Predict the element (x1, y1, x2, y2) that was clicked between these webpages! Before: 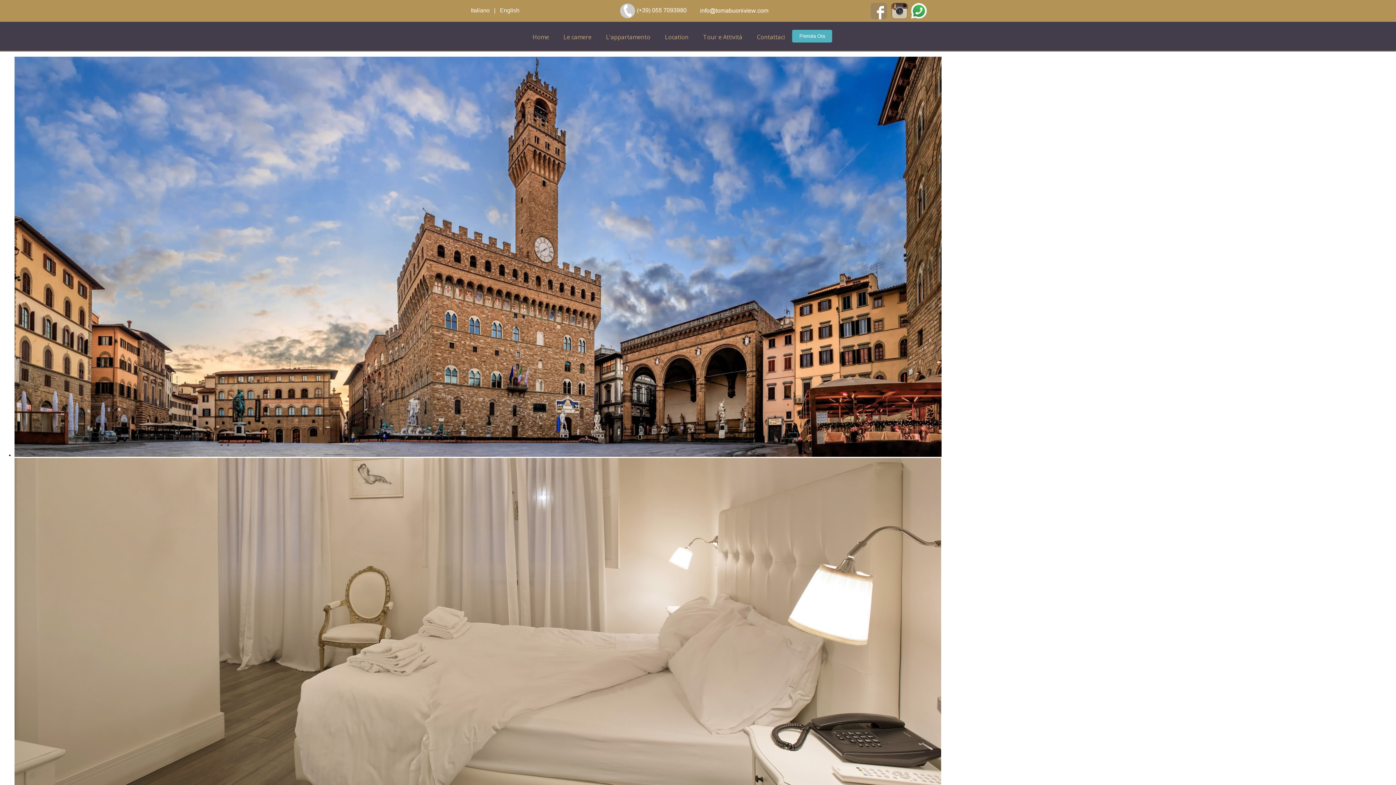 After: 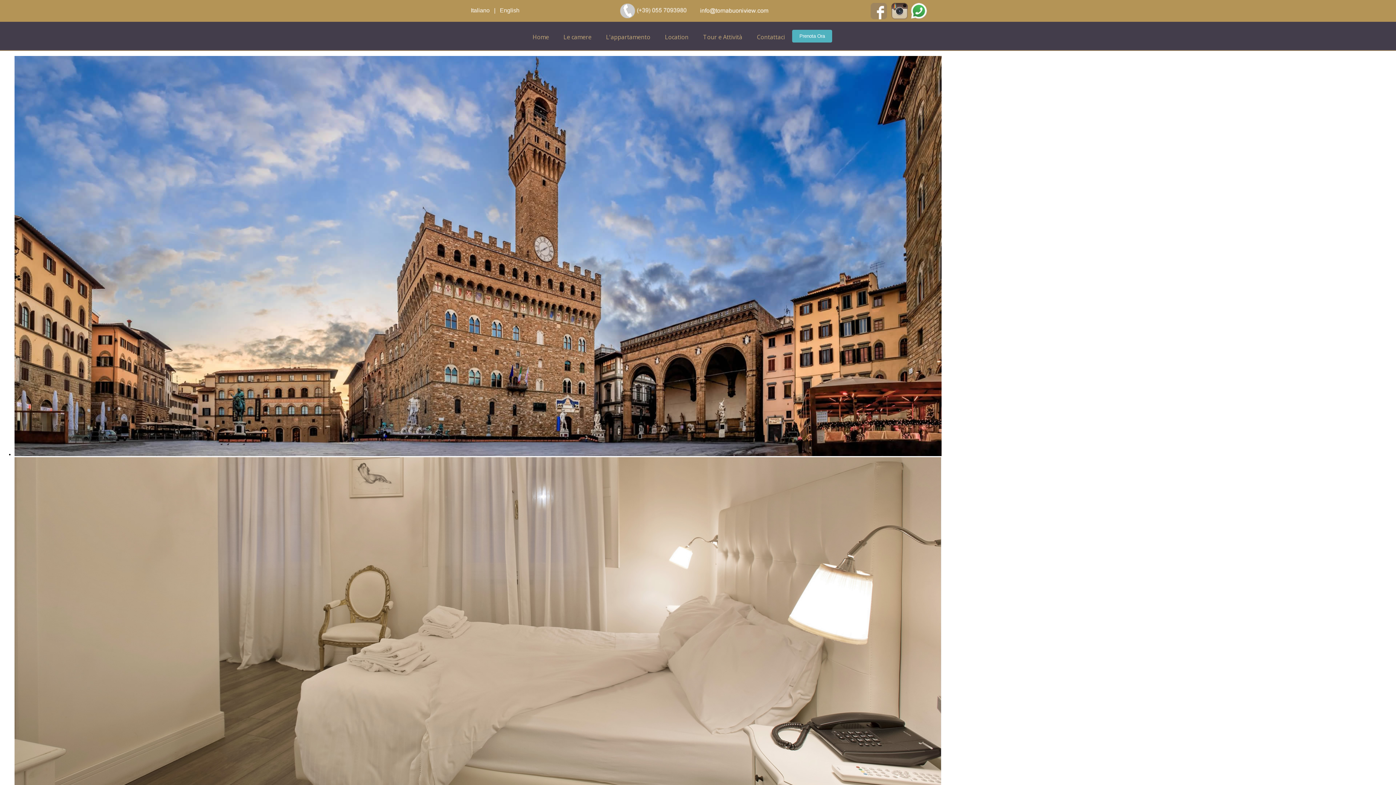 Action: bbox: (598, 26, 657, 47) label: L'appartamento